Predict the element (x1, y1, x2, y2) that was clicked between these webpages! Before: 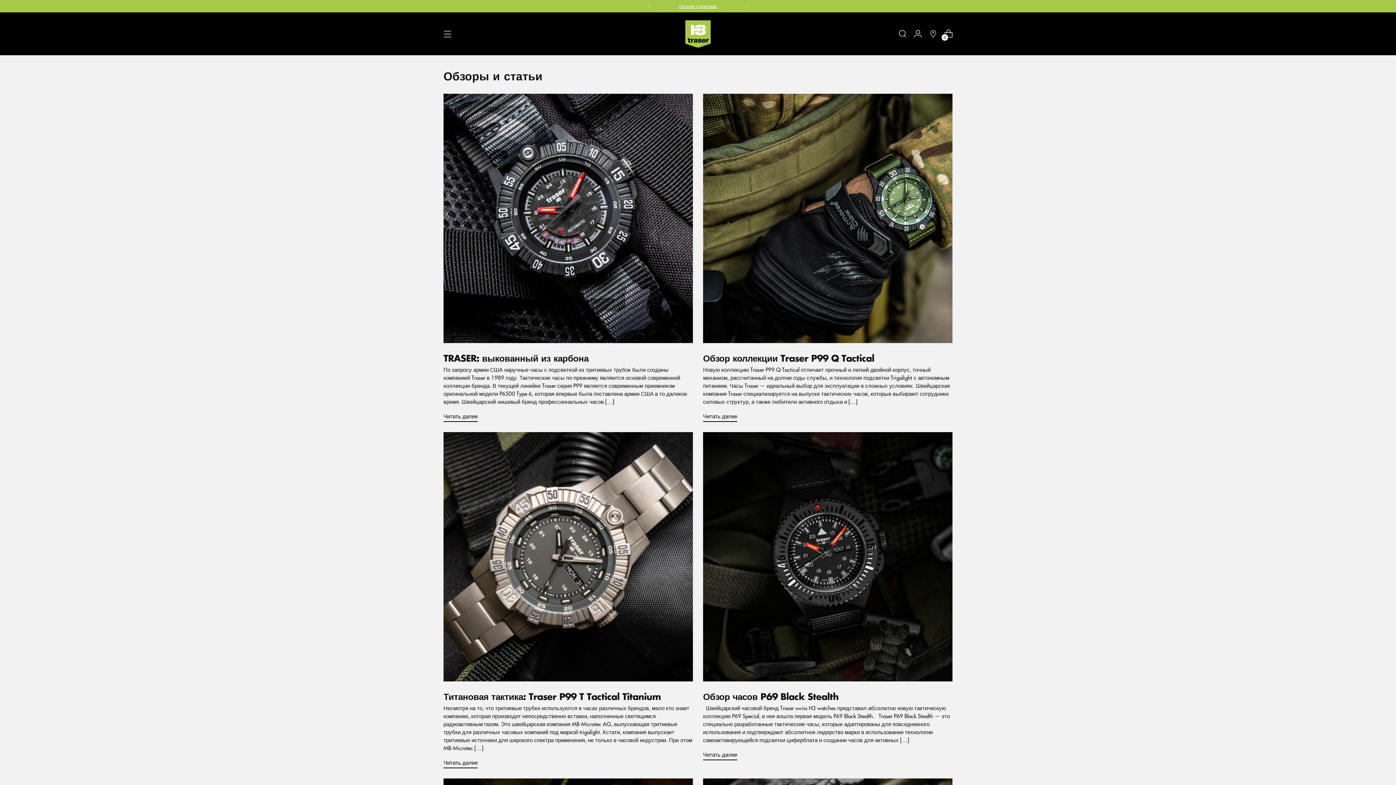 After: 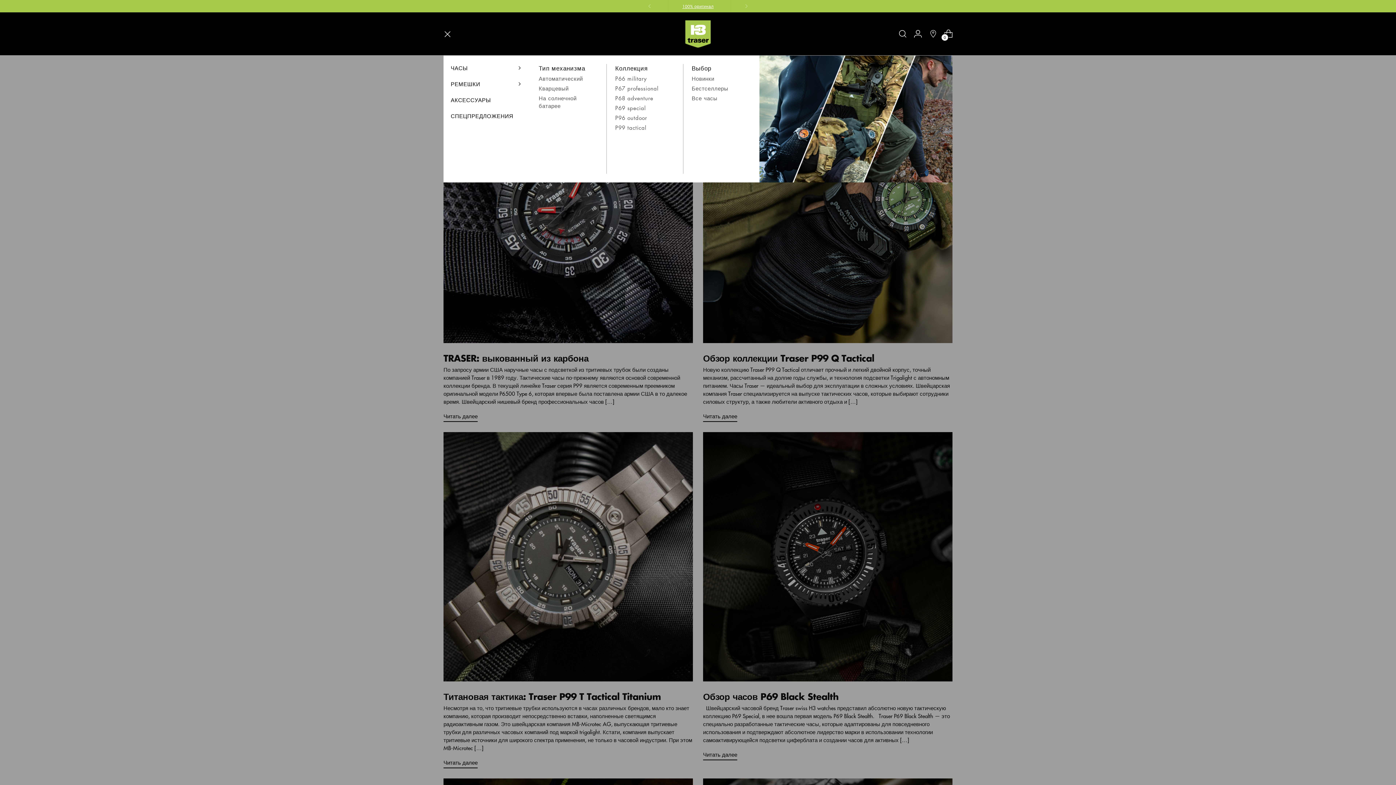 Action: label: Open menu modal bbox: (440, 26, 454, 41)